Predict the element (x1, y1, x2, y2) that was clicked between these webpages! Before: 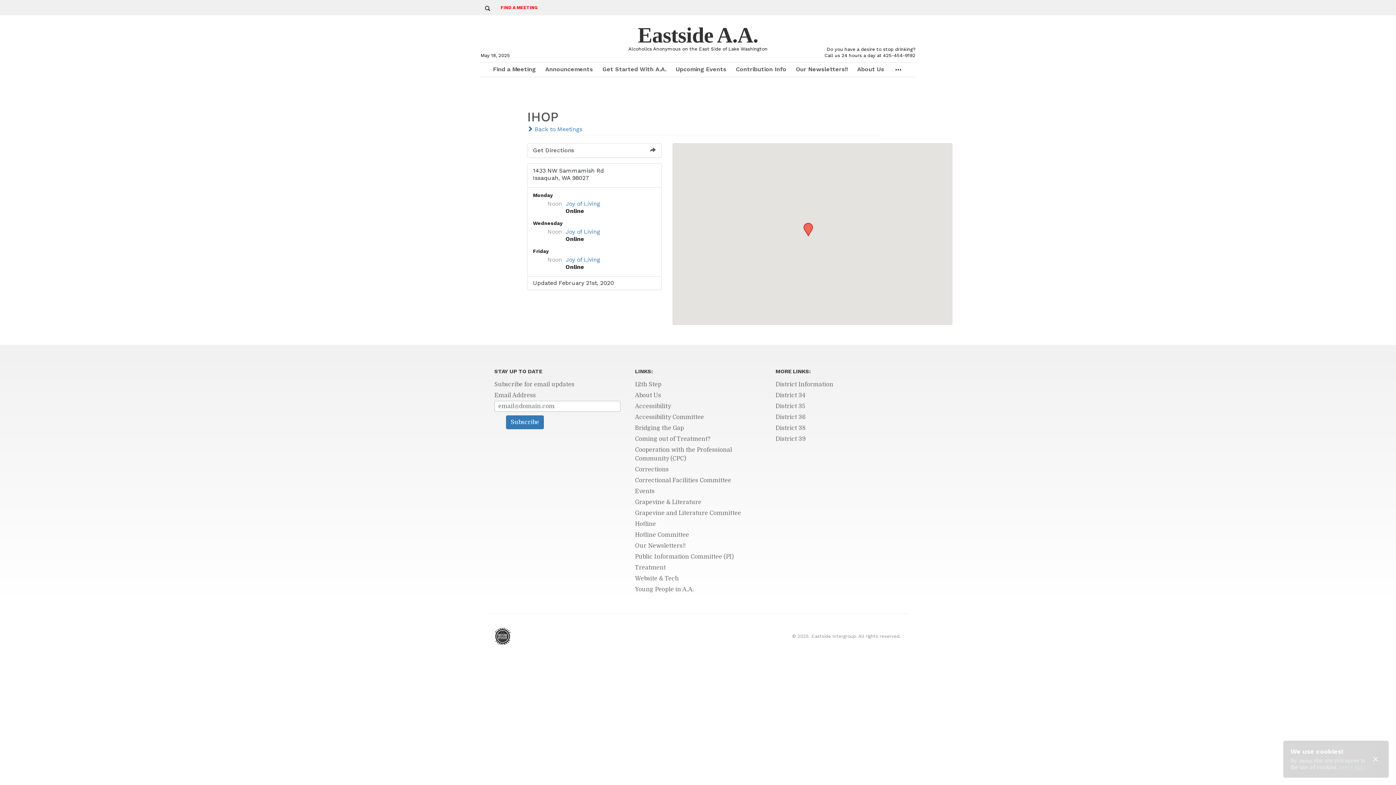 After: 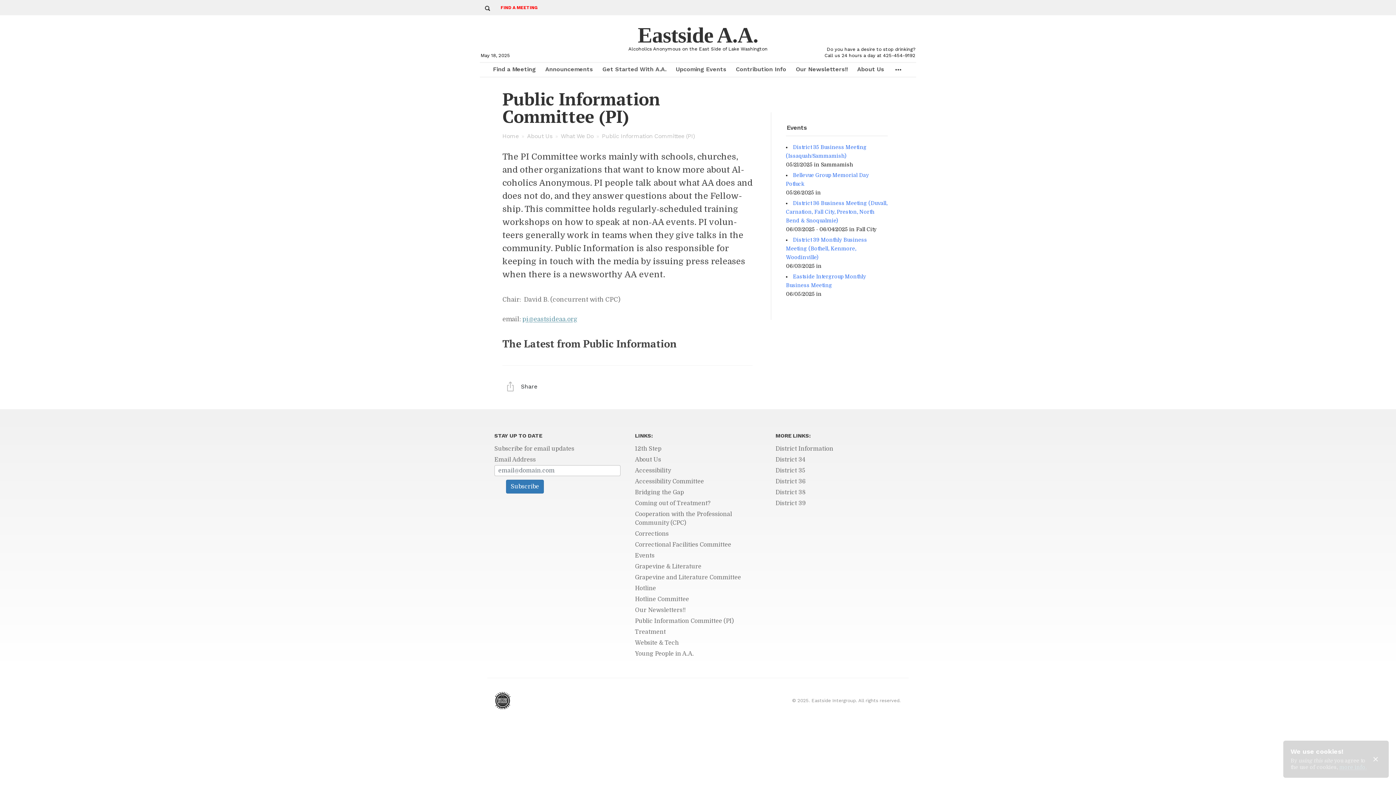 Action: bbox: (635, 552, 761, 561) label: Public Information Committee (PI)